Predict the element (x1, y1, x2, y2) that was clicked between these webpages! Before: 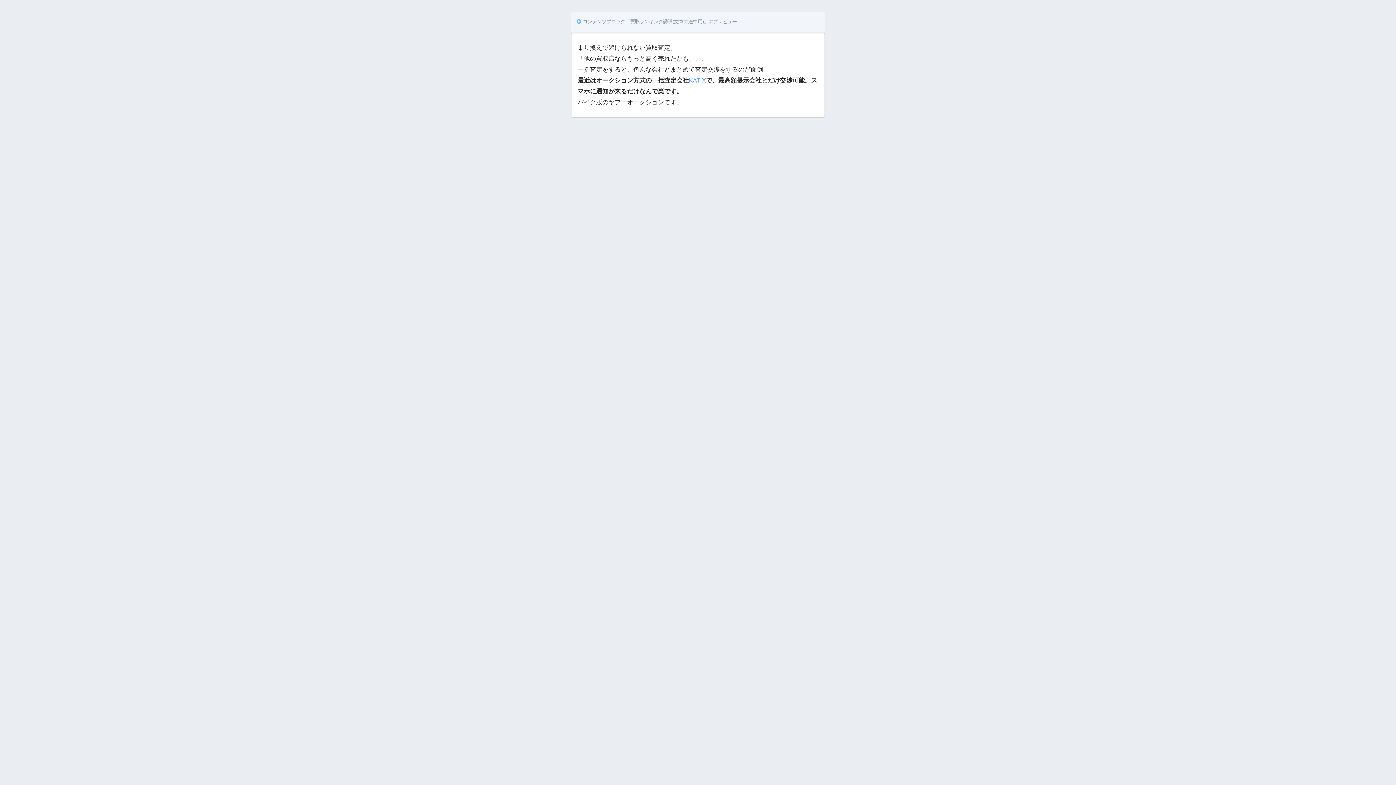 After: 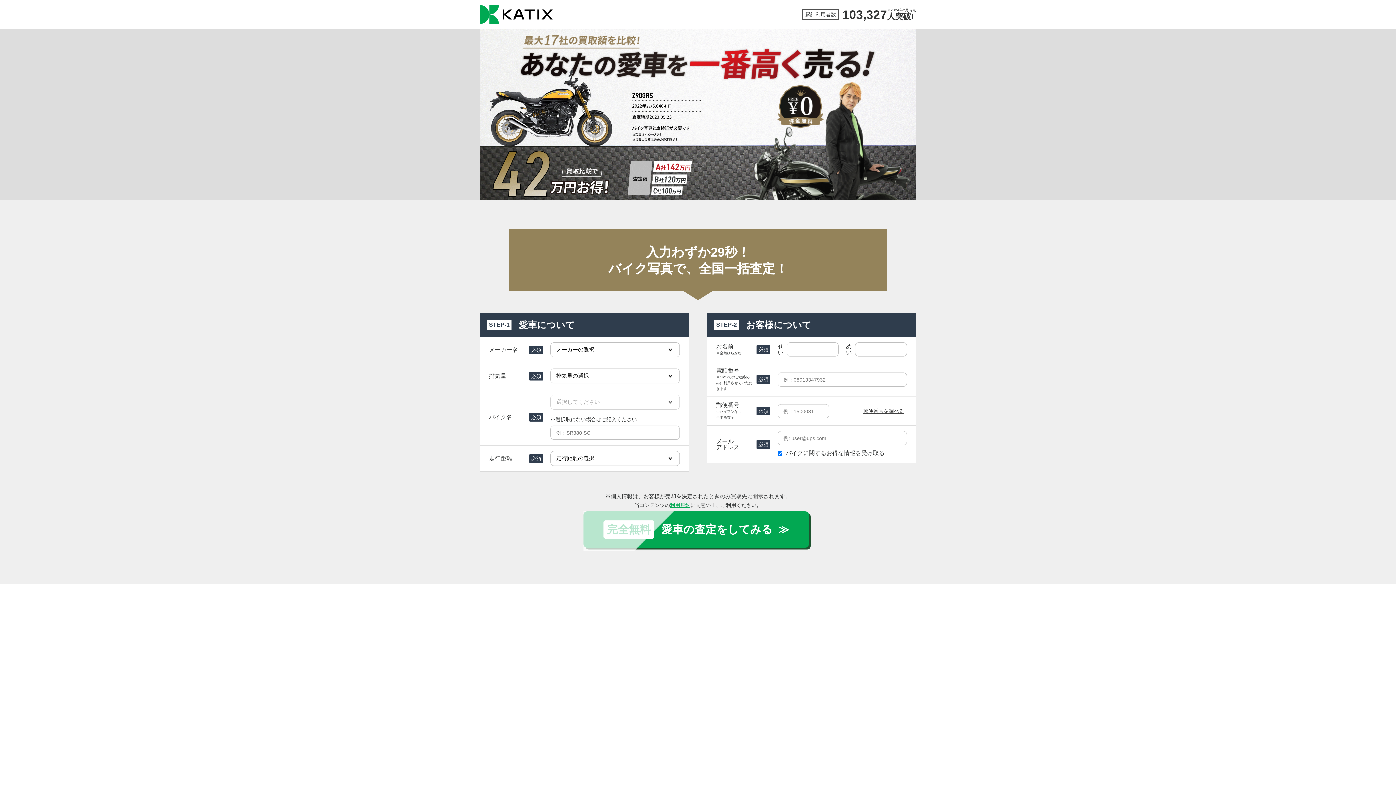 Action: bbox: (689, 77, 706, 83) label: KATIX